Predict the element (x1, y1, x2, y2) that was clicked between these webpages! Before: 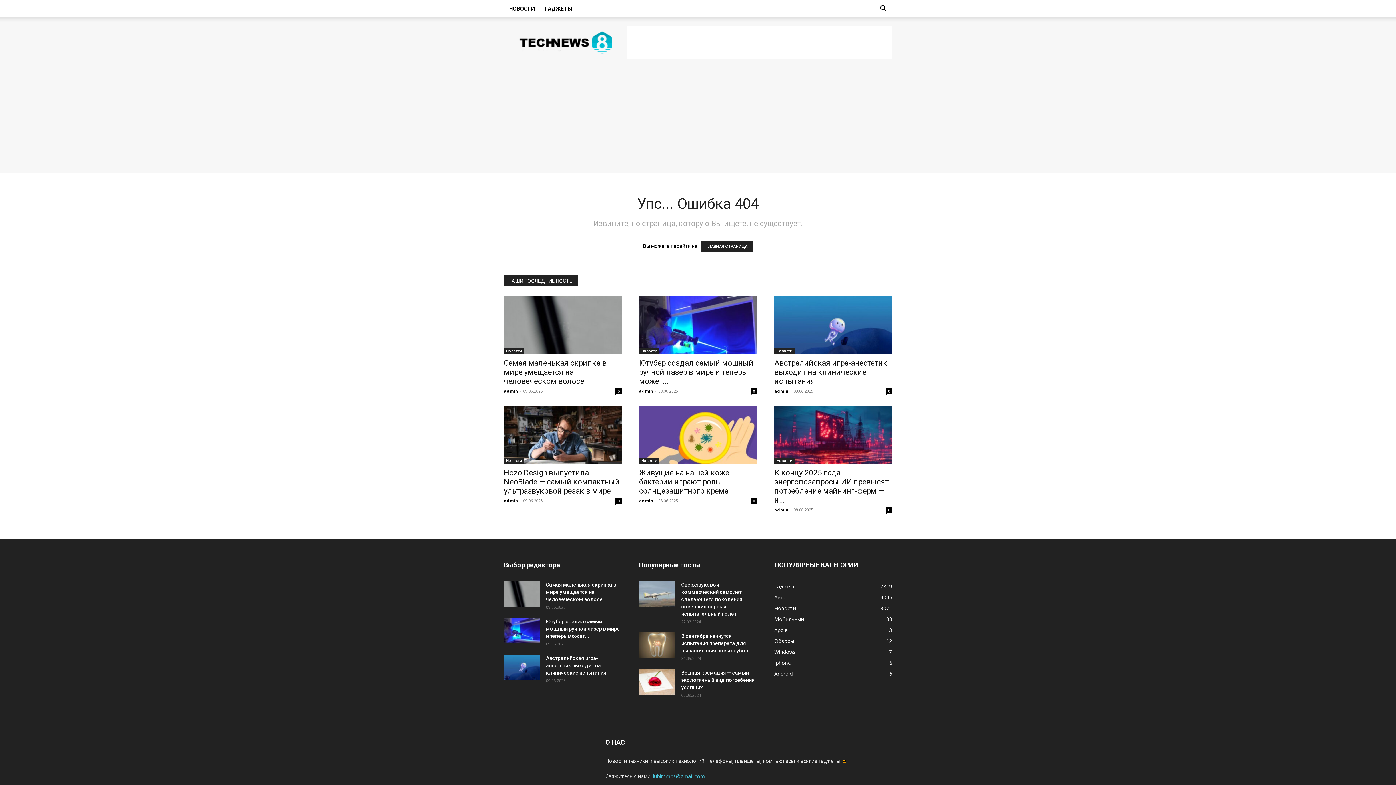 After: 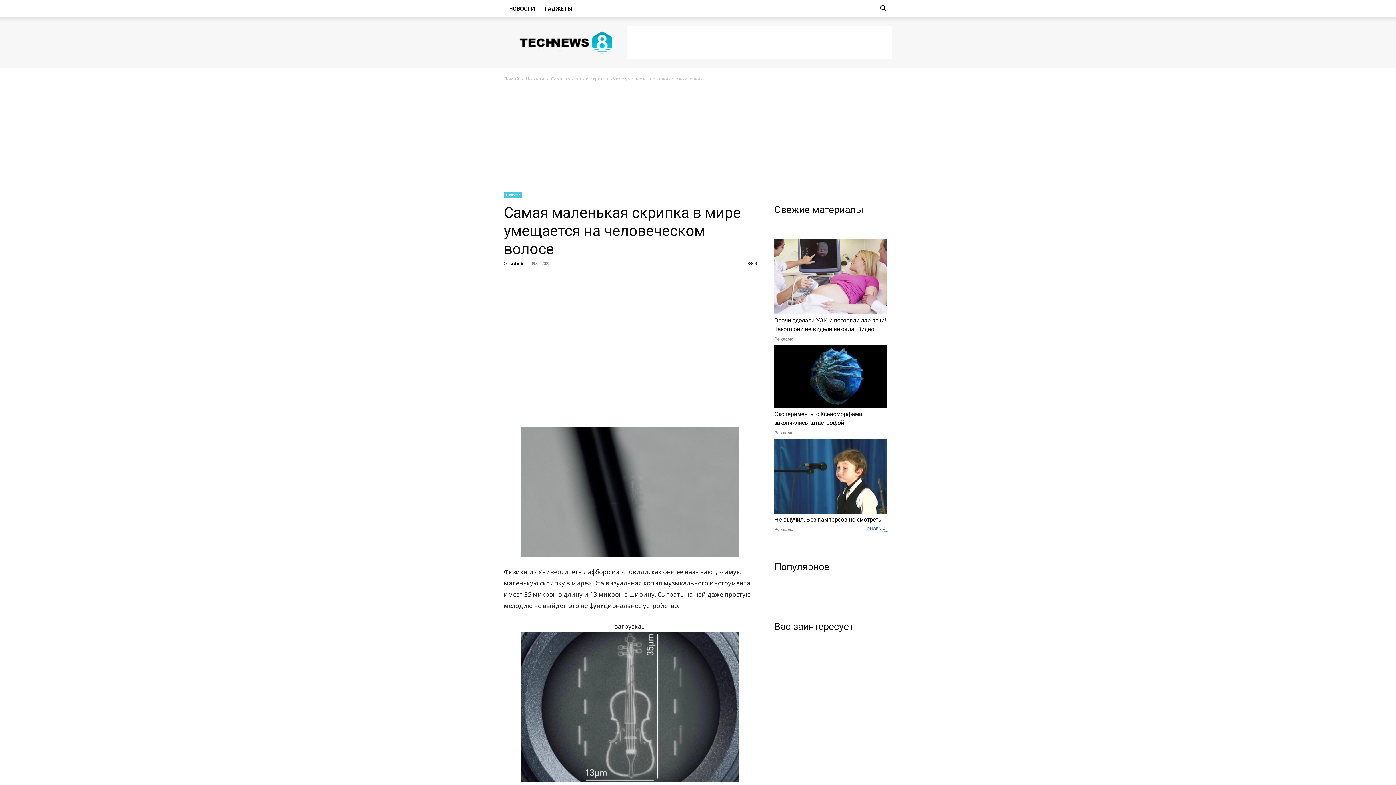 Action: bbox: (504, 296, 621, 354)